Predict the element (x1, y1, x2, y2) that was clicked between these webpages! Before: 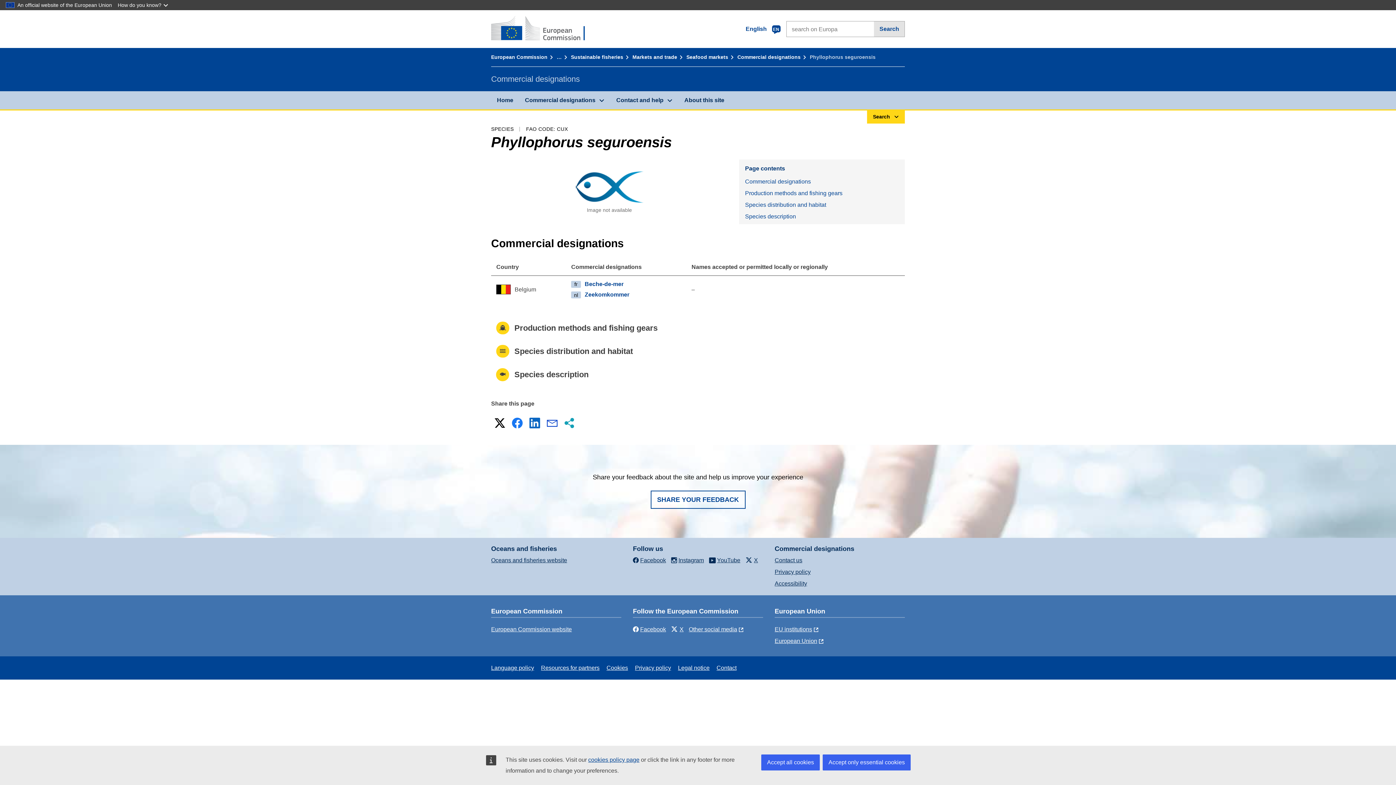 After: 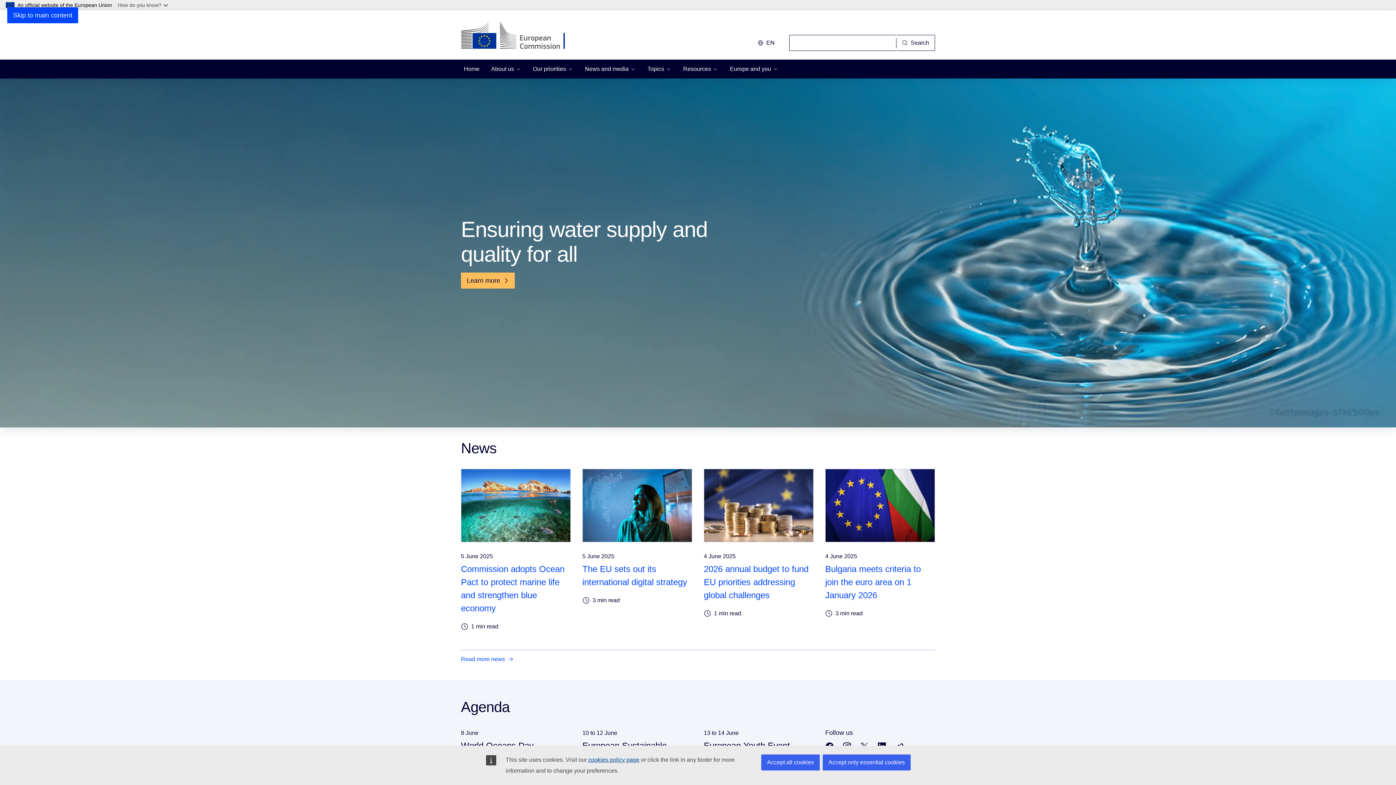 Action: label: European Commission bbox: (491, 54, 554, 60)